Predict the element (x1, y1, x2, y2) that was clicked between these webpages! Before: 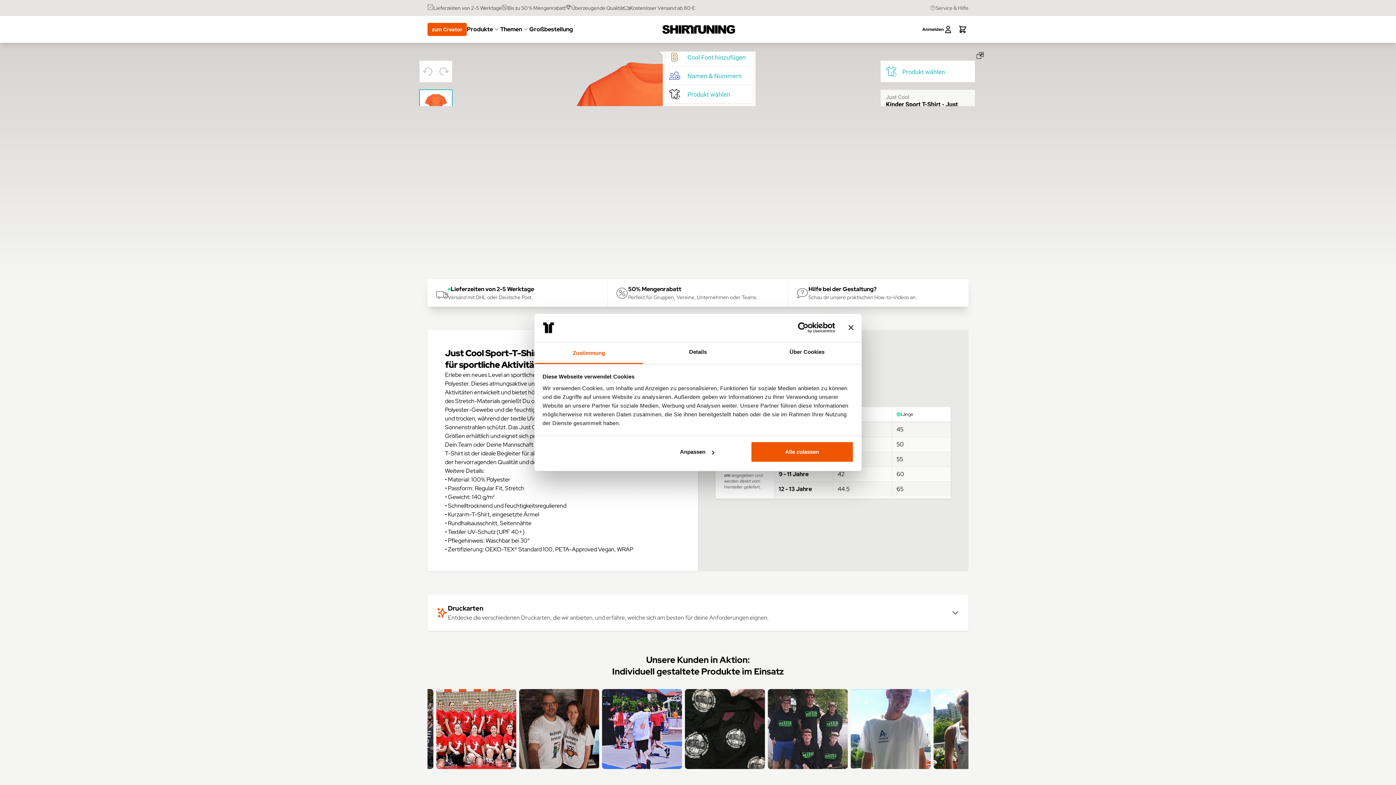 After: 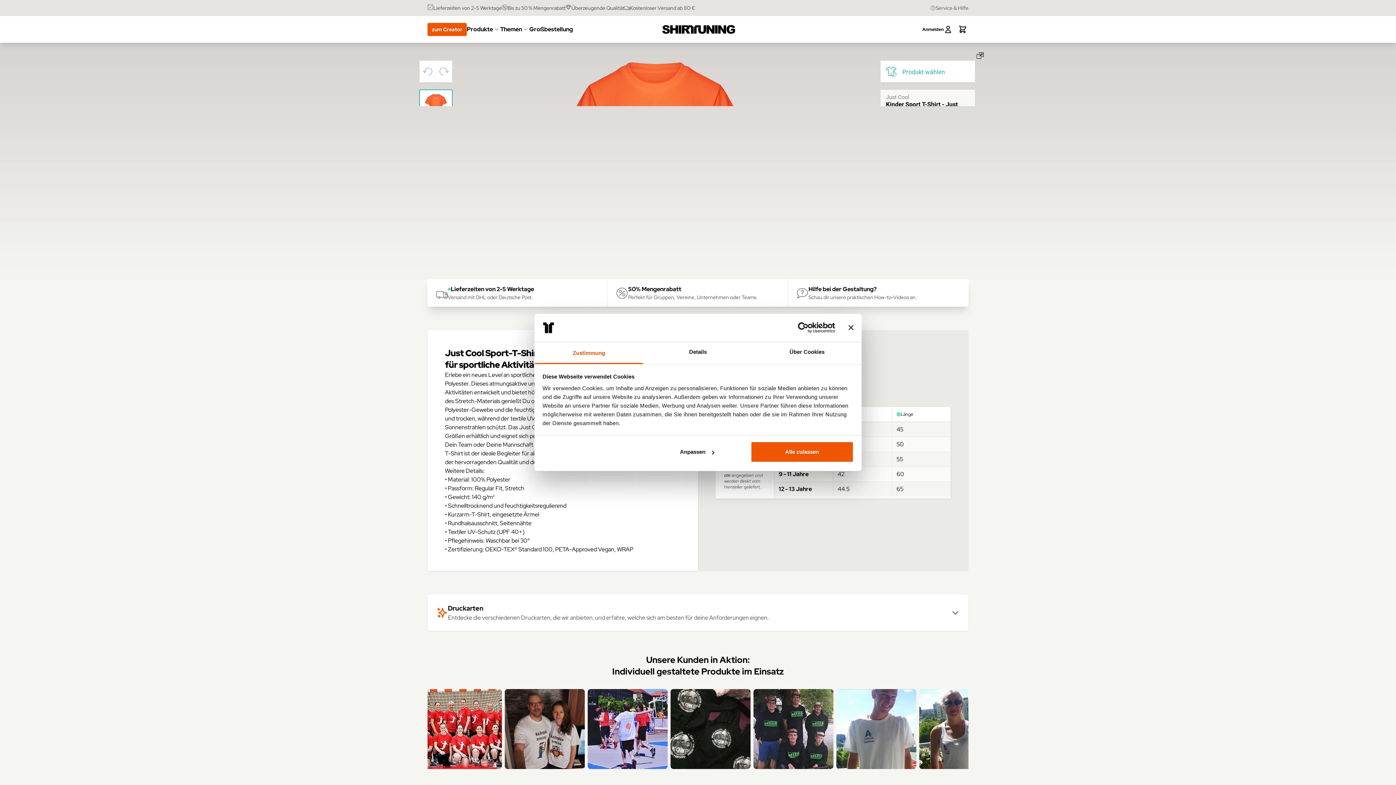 Action: bbox: (534, 342, 643, 364) label: Zustimmung